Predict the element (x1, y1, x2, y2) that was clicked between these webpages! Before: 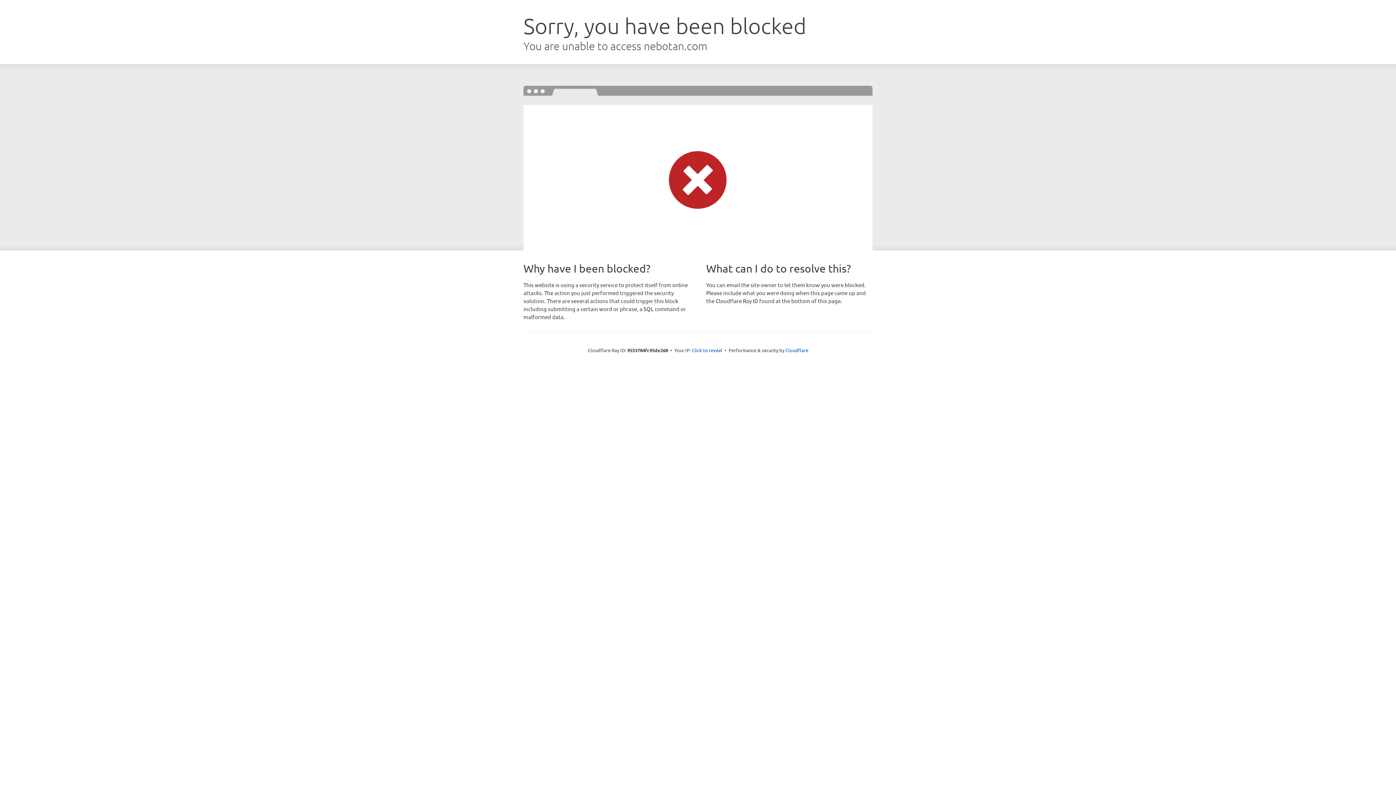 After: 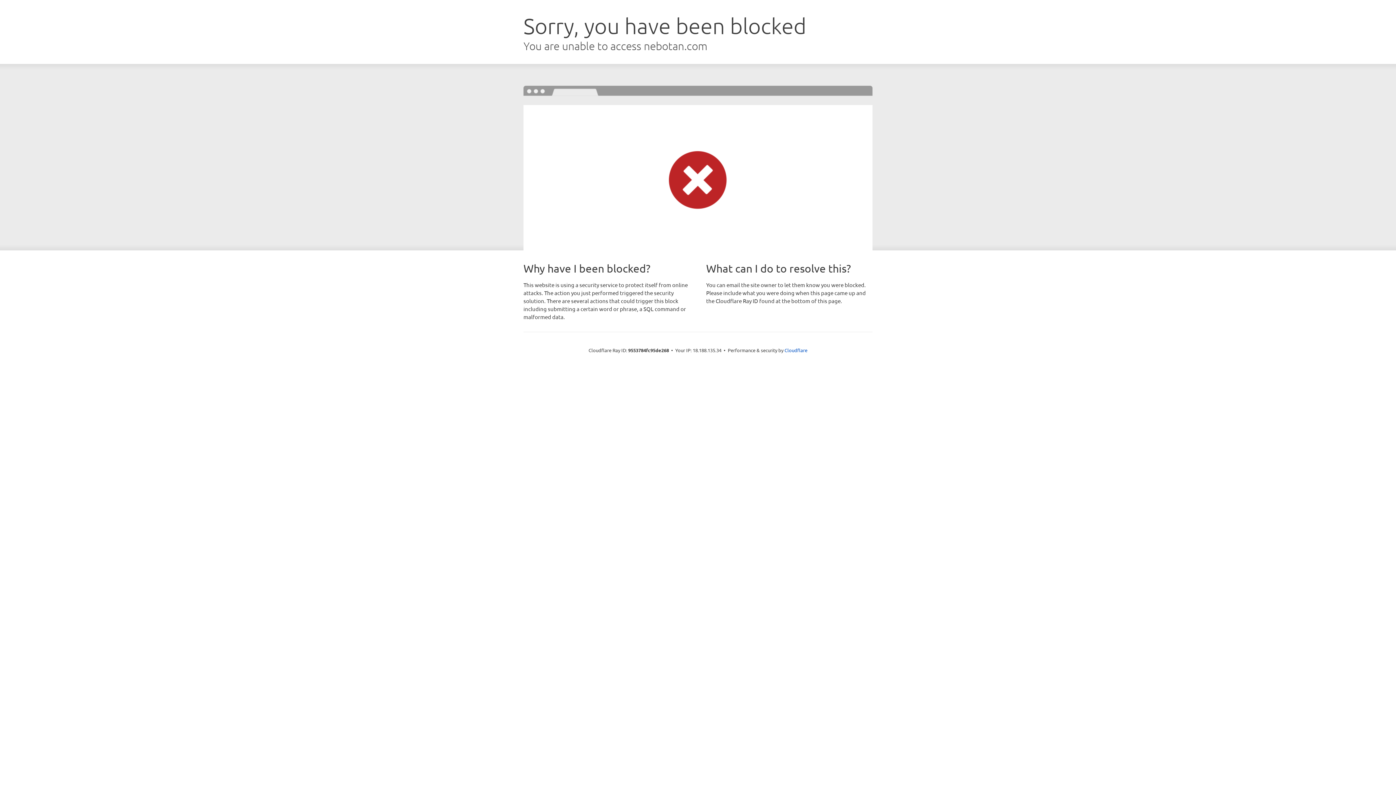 Action: bbox: (692, 346, 722, 353) label: Click to reveal